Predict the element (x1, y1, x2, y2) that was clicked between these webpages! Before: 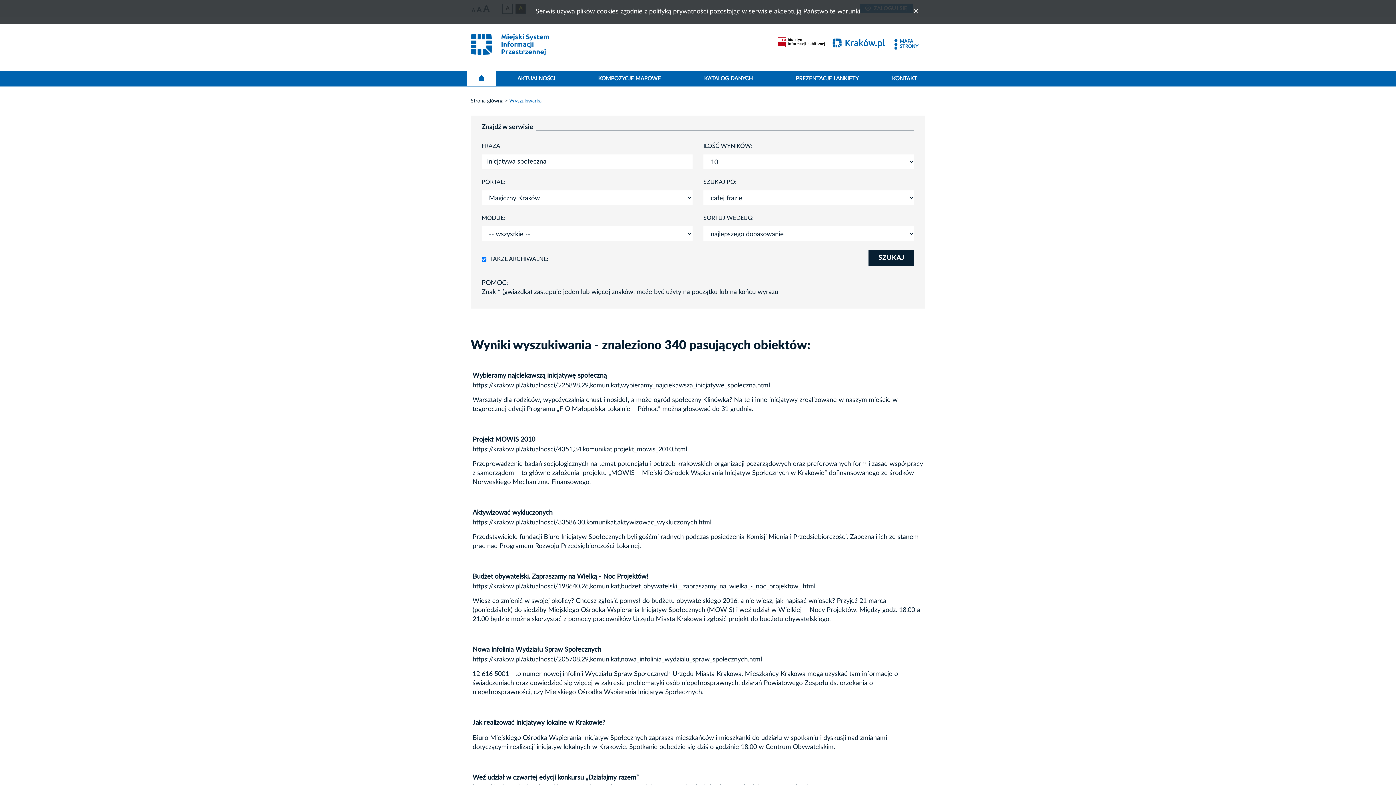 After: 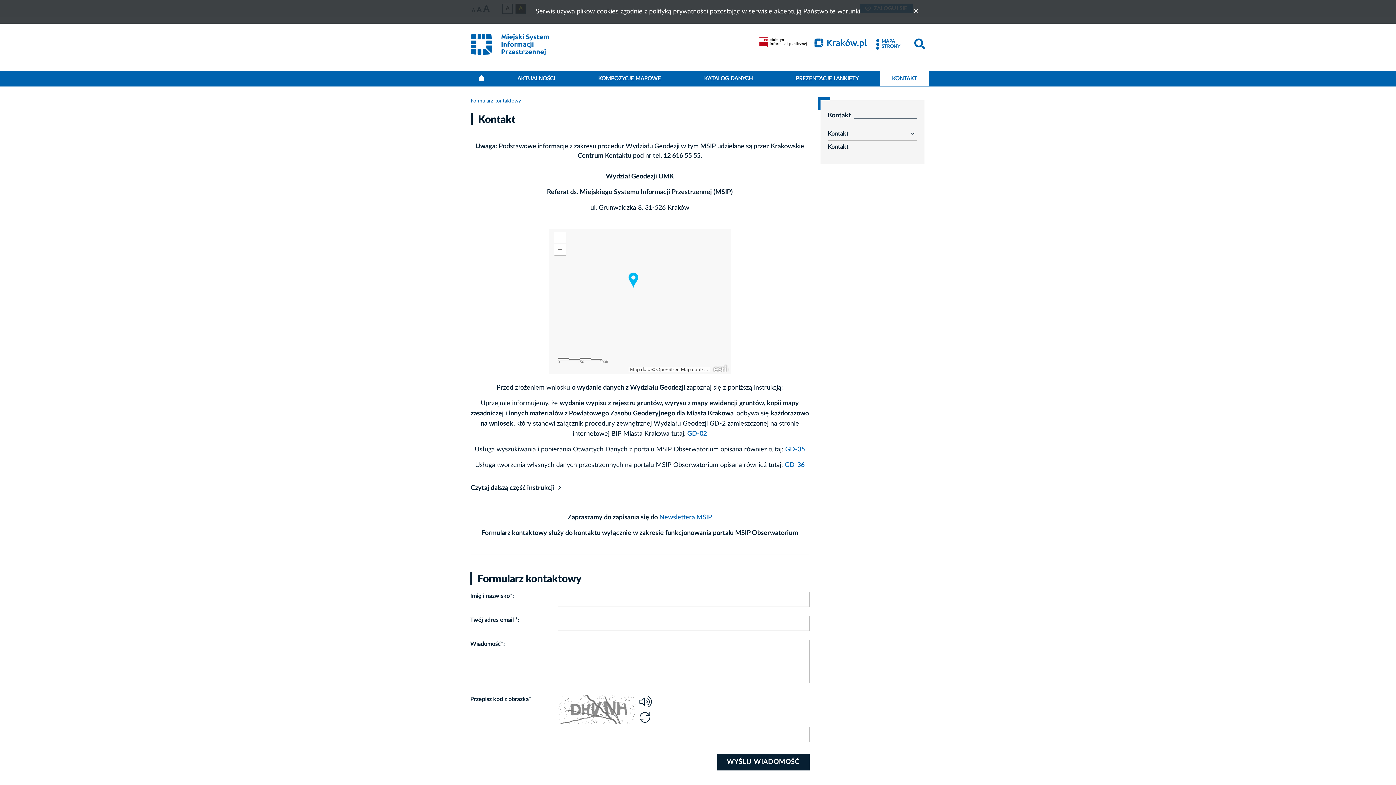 Action: label: KONTAKT bbox: (880, 71, 929, 86)